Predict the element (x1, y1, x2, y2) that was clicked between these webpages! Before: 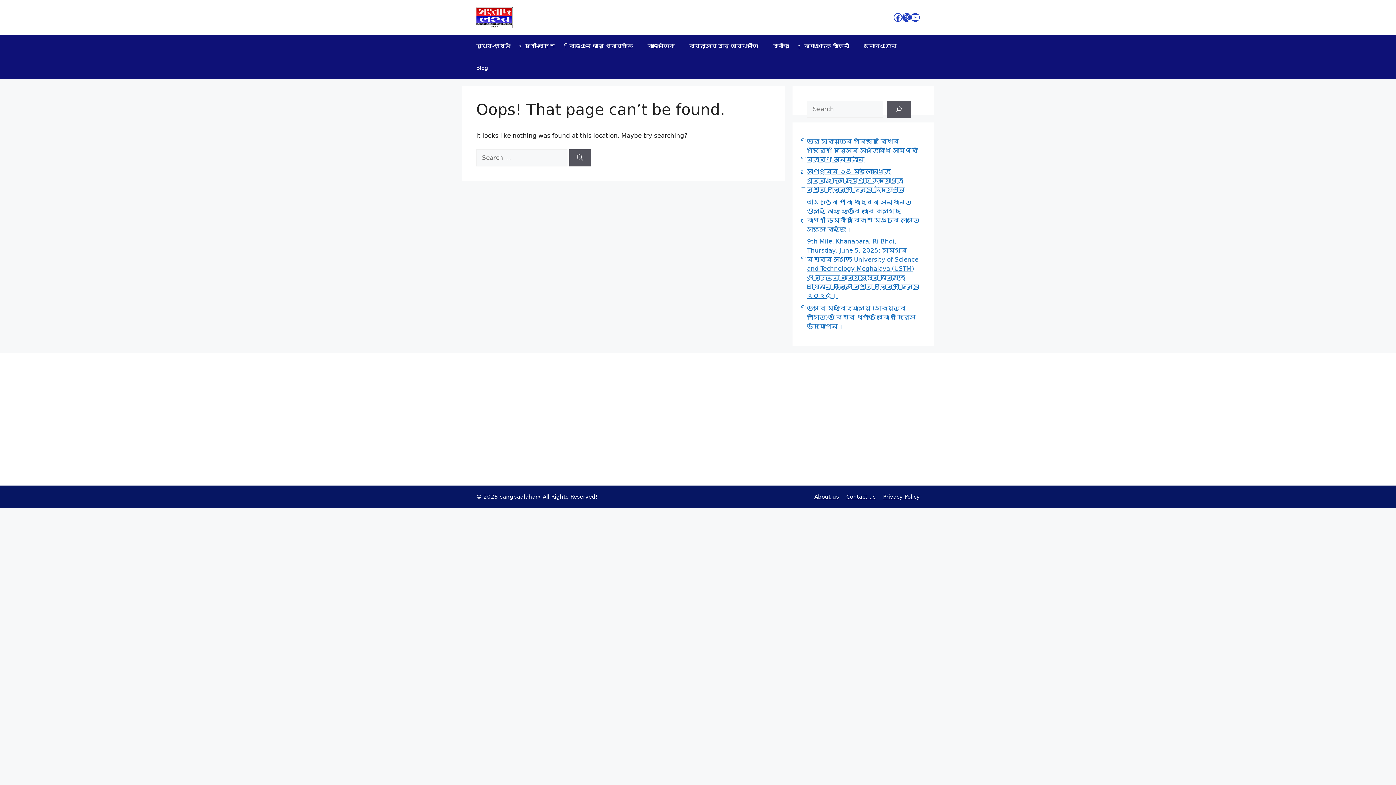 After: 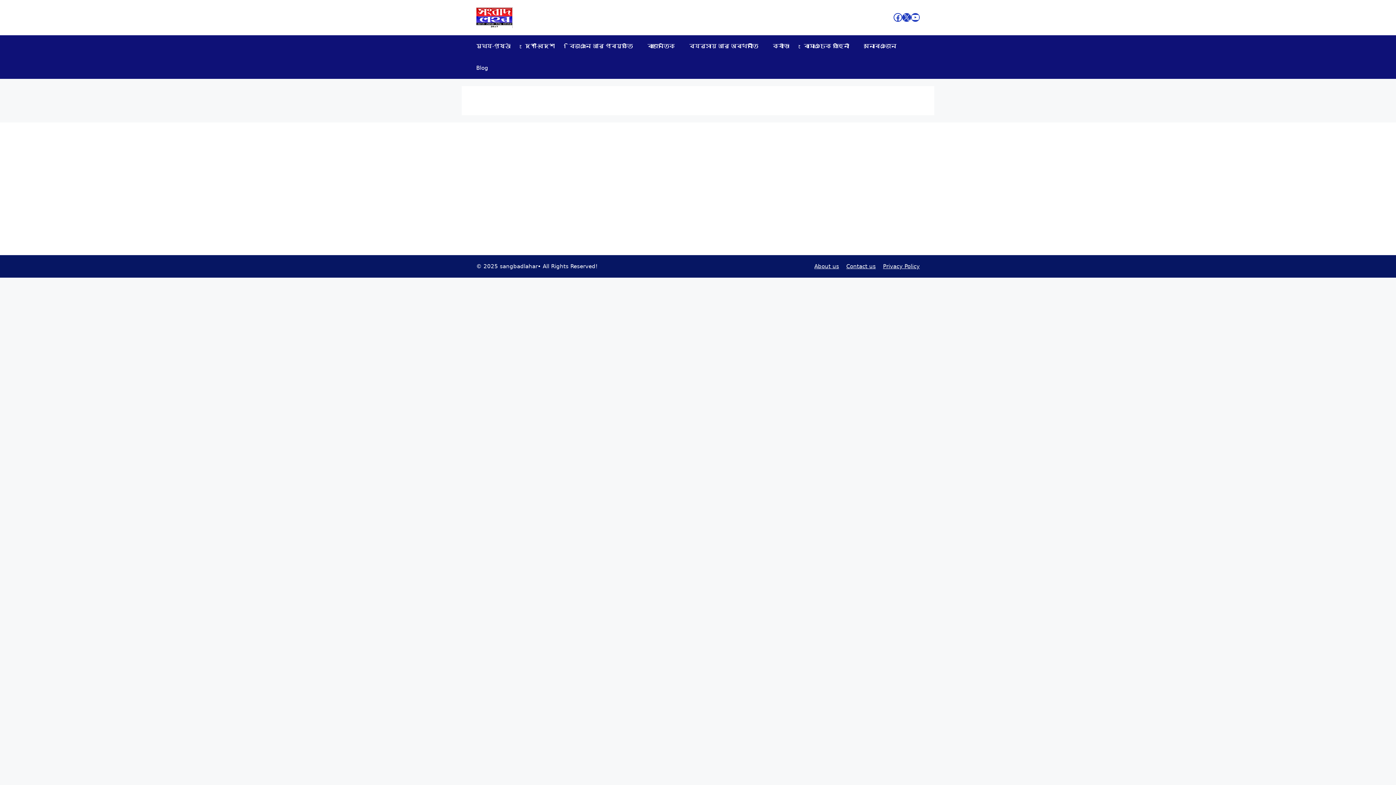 Action: bbox: (765, 35, 796, 56) label: ক্ৰীড়া